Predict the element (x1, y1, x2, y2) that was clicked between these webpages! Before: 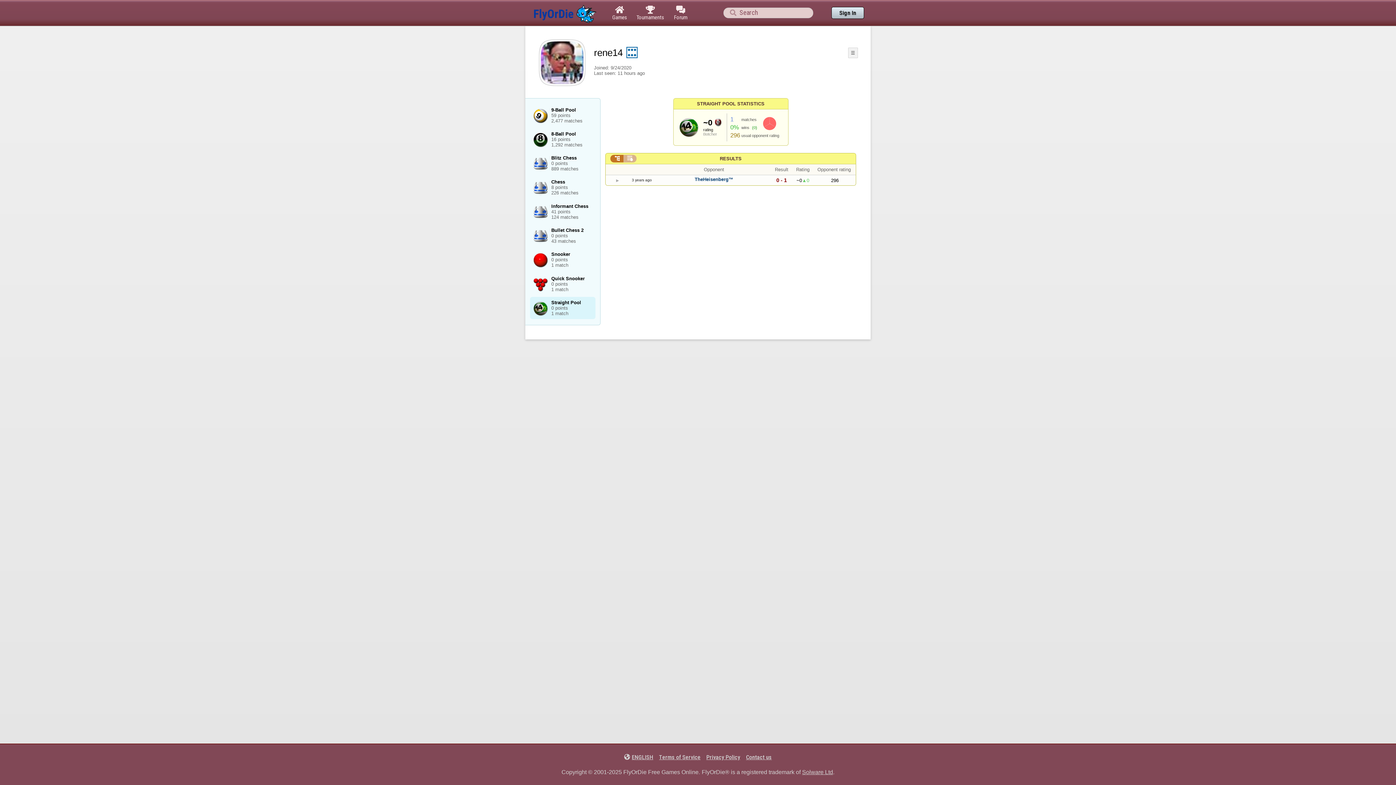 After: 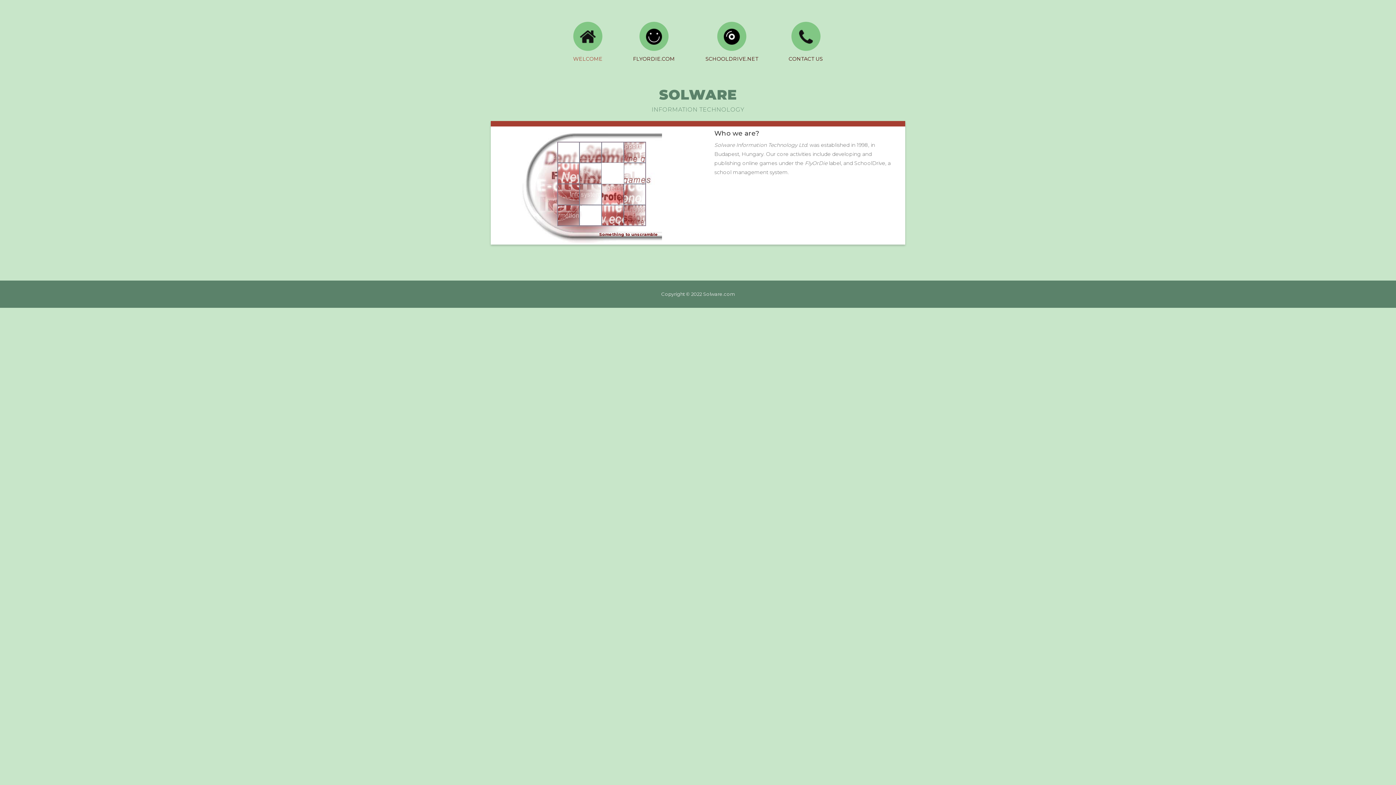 Action: bbox: (802, 769, 833, 776) label: Solware Ltd